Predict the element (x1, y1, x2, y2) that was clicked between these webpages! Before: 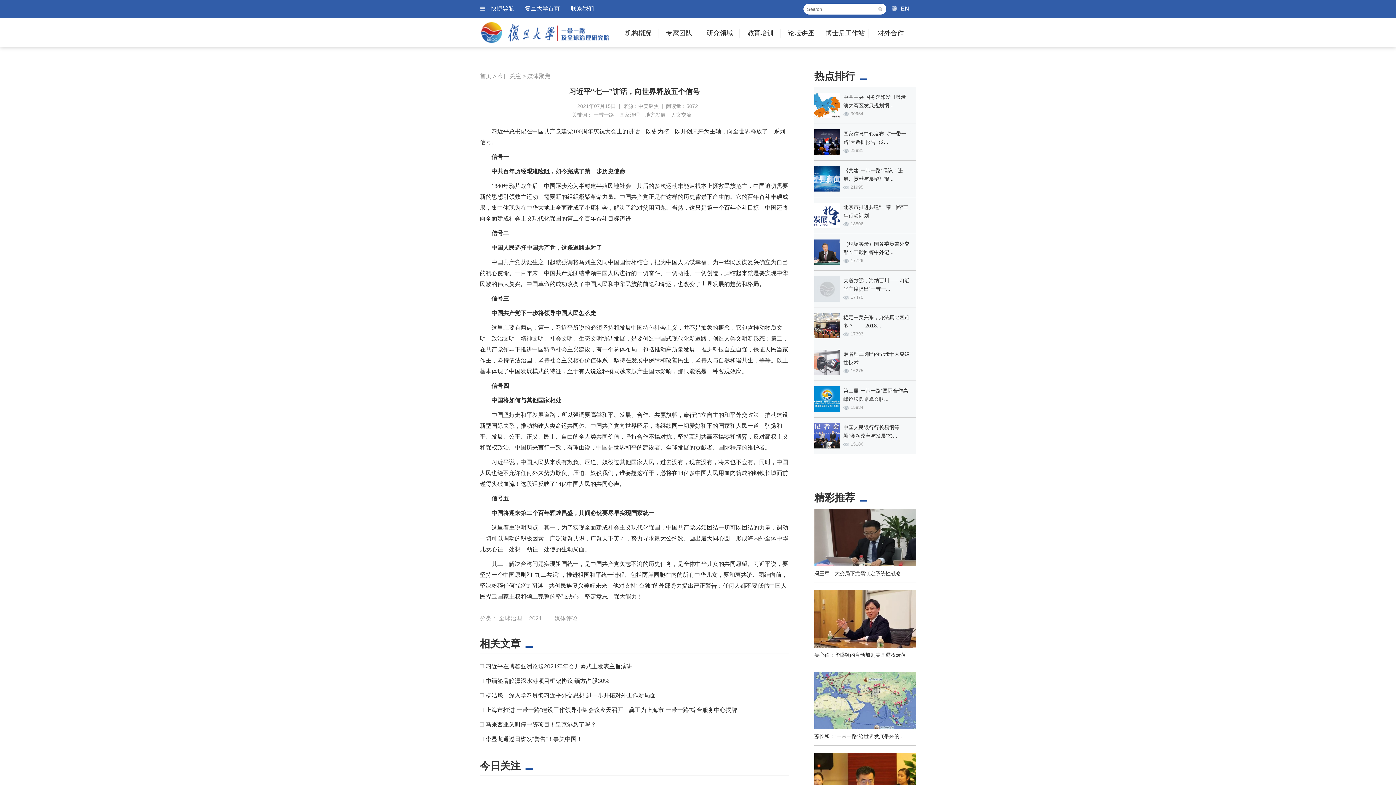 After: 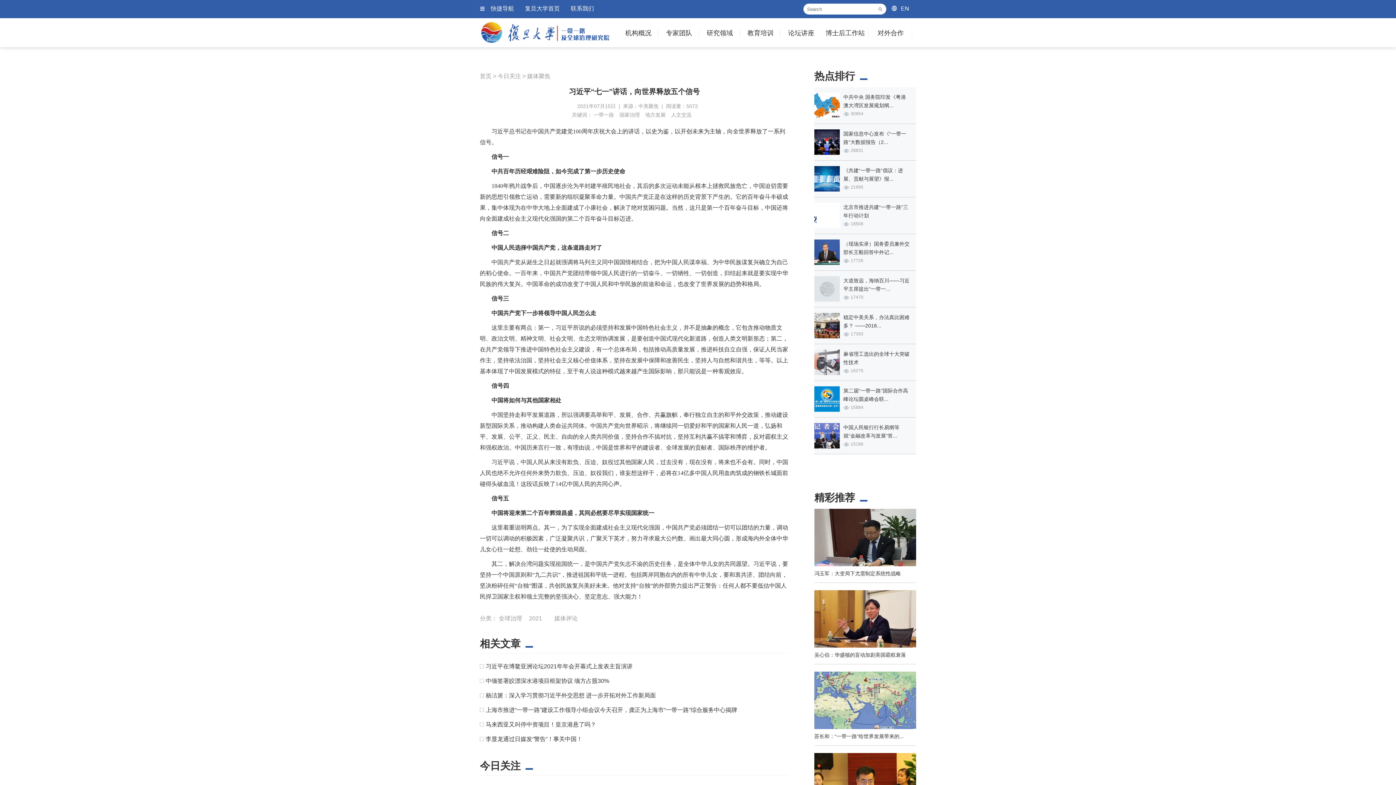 Action: bbox: (814, 239, 840, 265)